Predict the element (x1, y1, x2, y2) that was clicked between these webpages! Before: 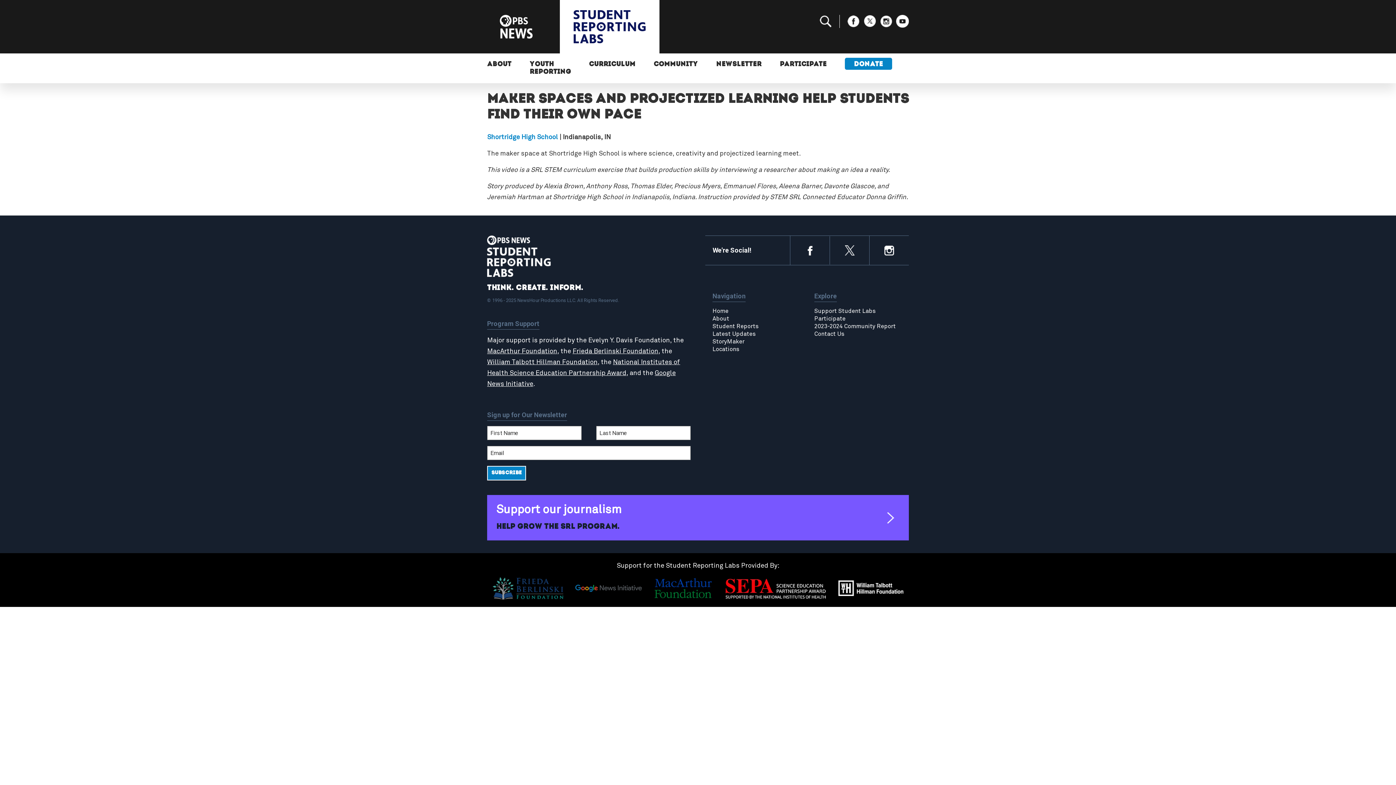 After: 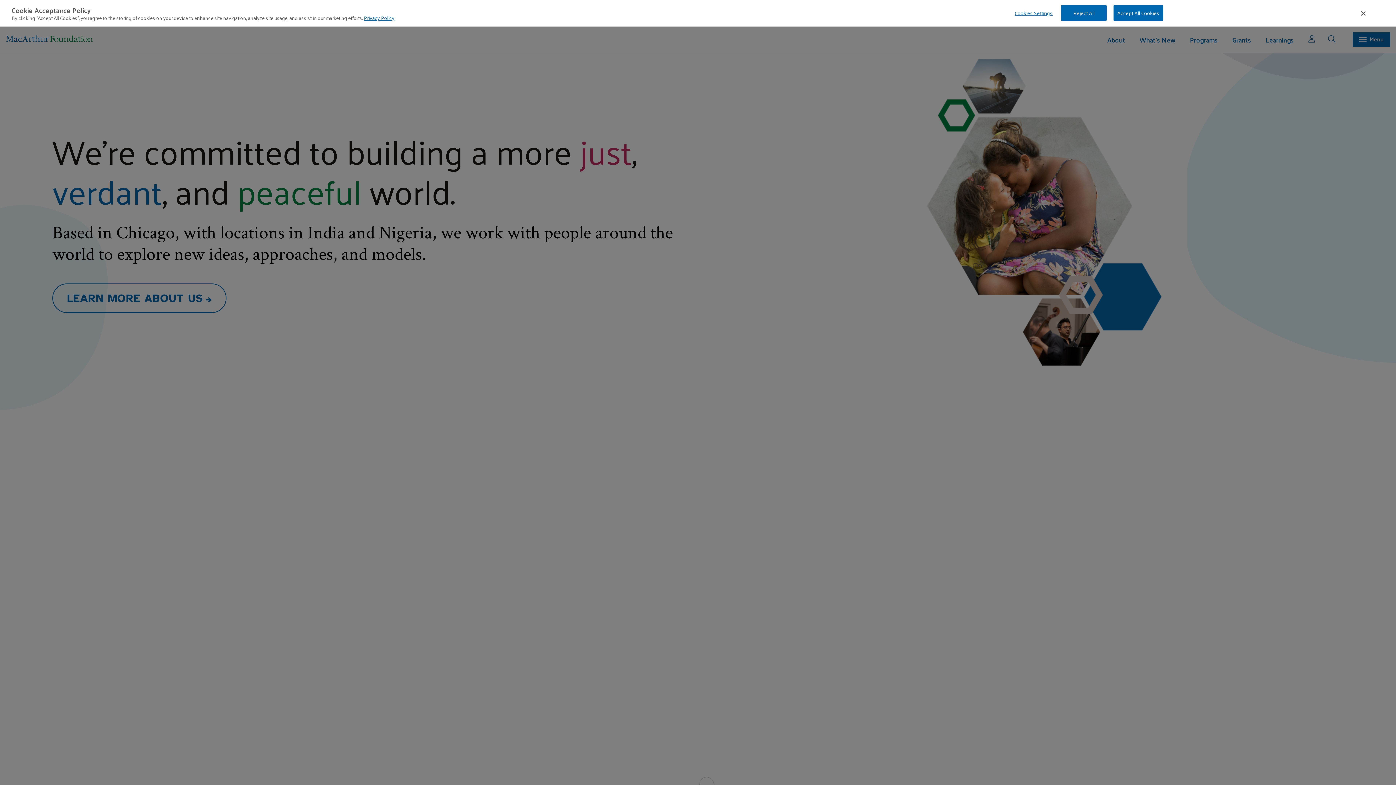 Action: bbox: (487, 348, 557, 354) label: MacArthur Foundation